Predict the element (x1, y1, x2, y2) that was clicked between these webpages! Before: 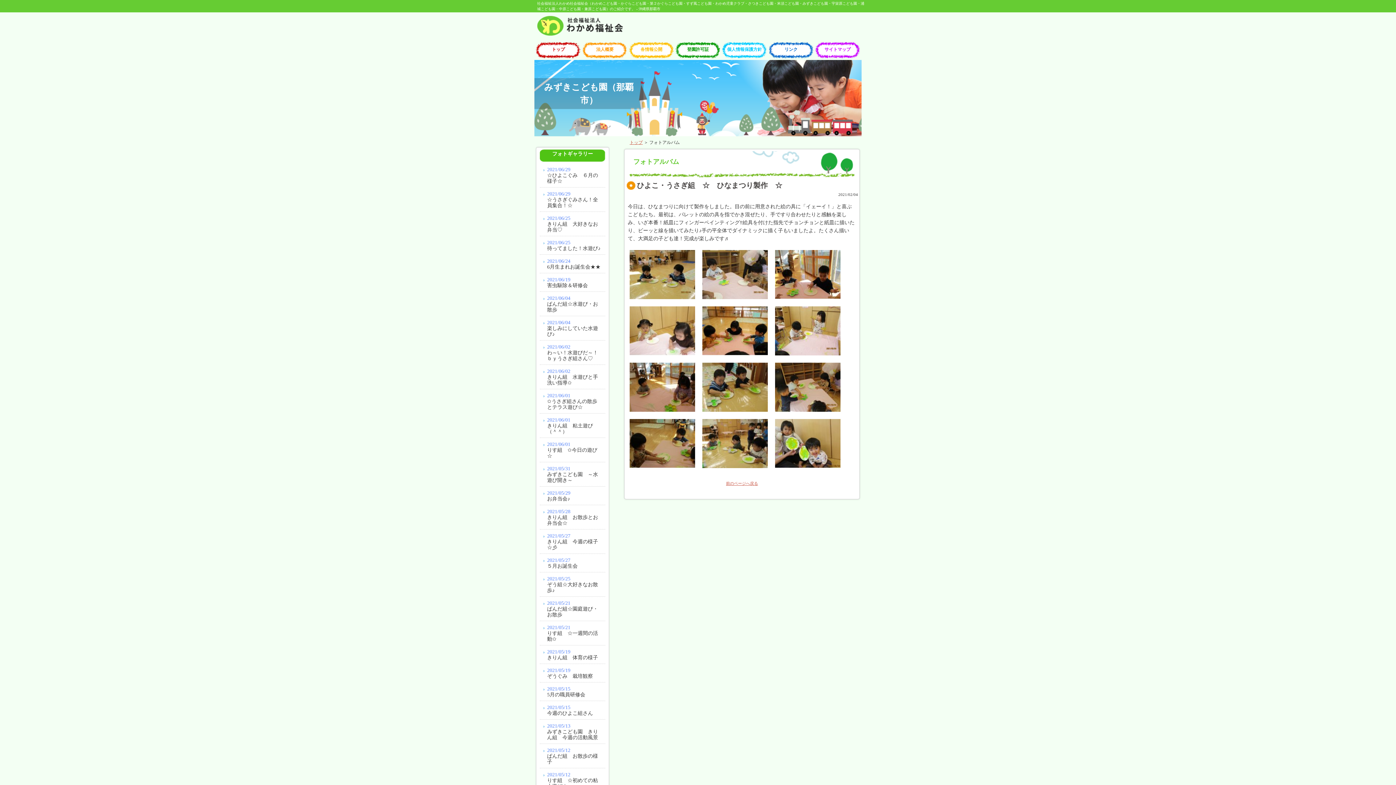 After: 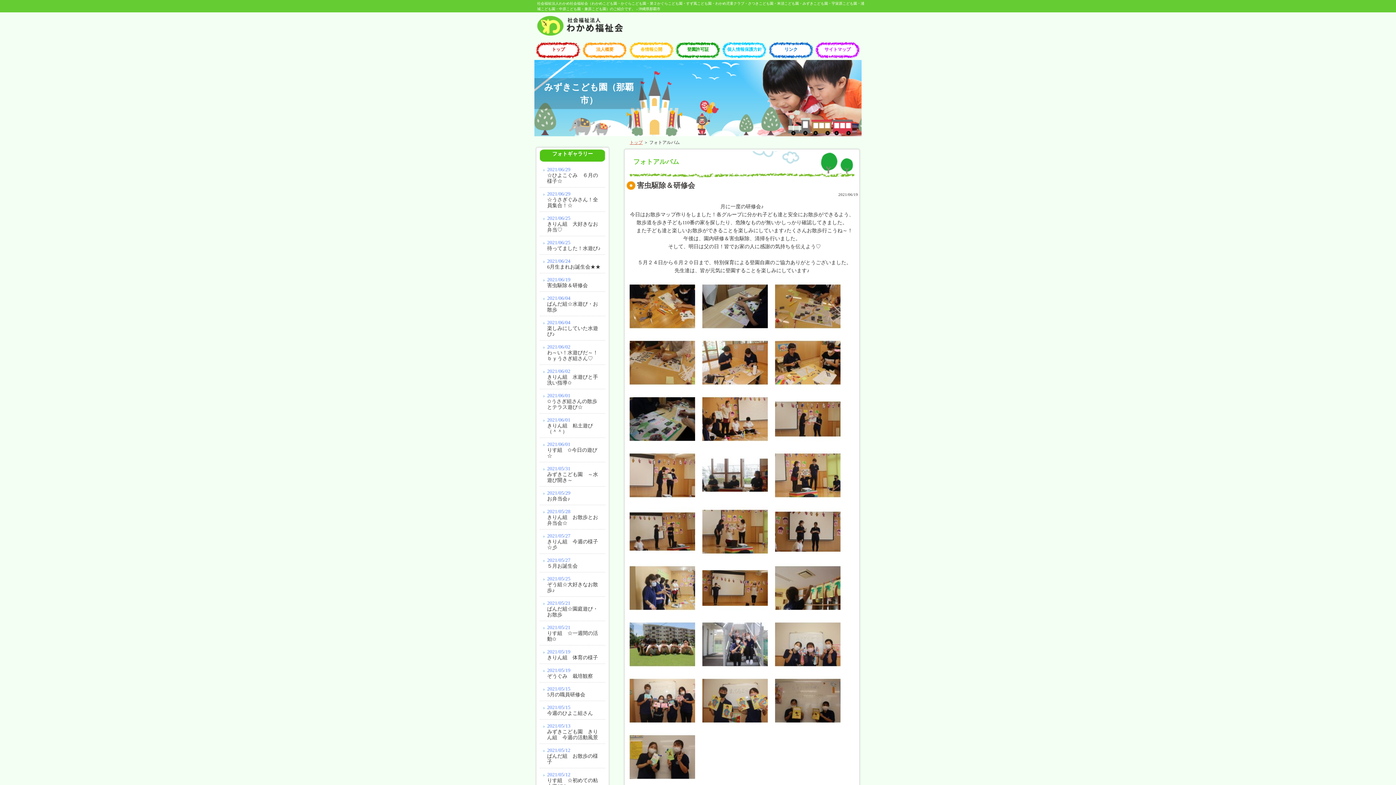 Action: label: 2021/06/19
害虫駆除＆研修会 bbox: (540, 273, 605, 291)